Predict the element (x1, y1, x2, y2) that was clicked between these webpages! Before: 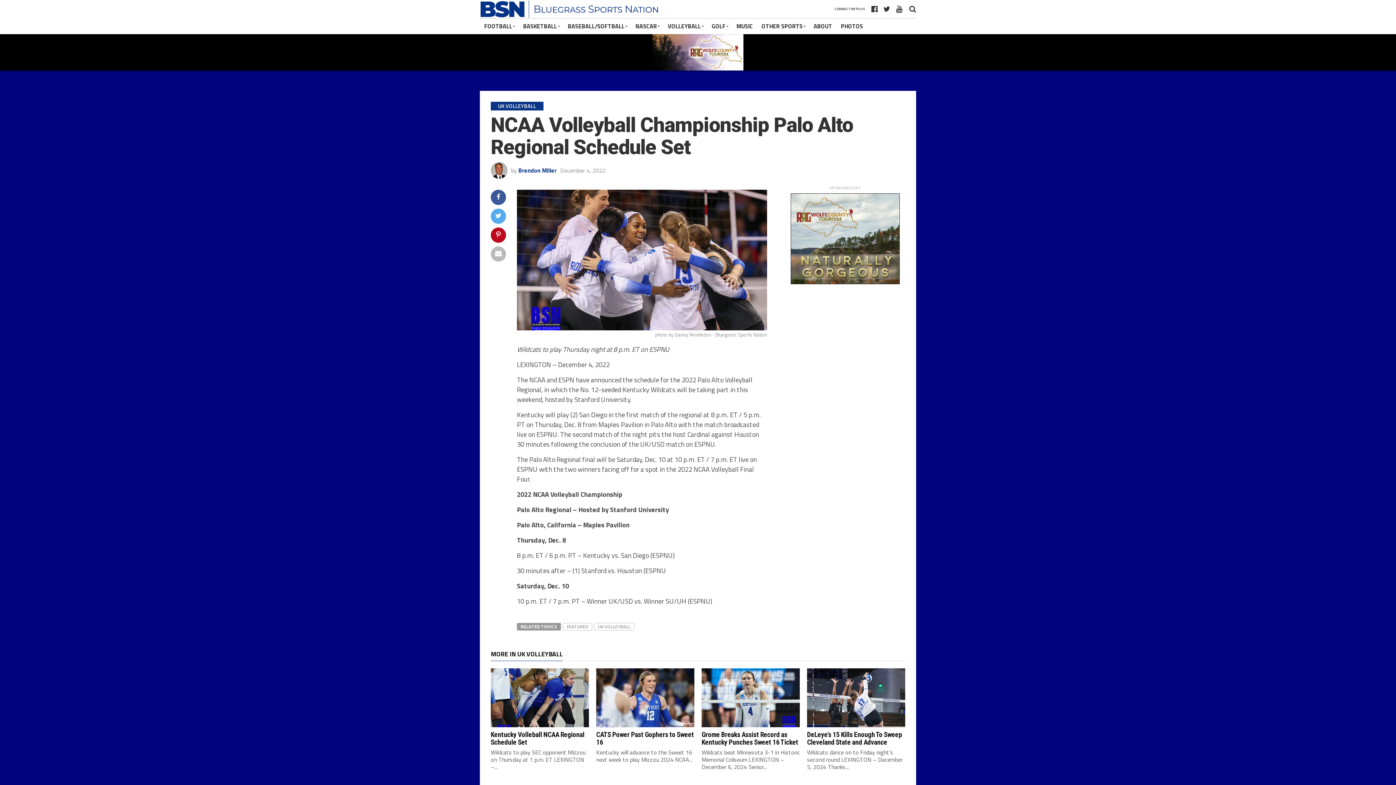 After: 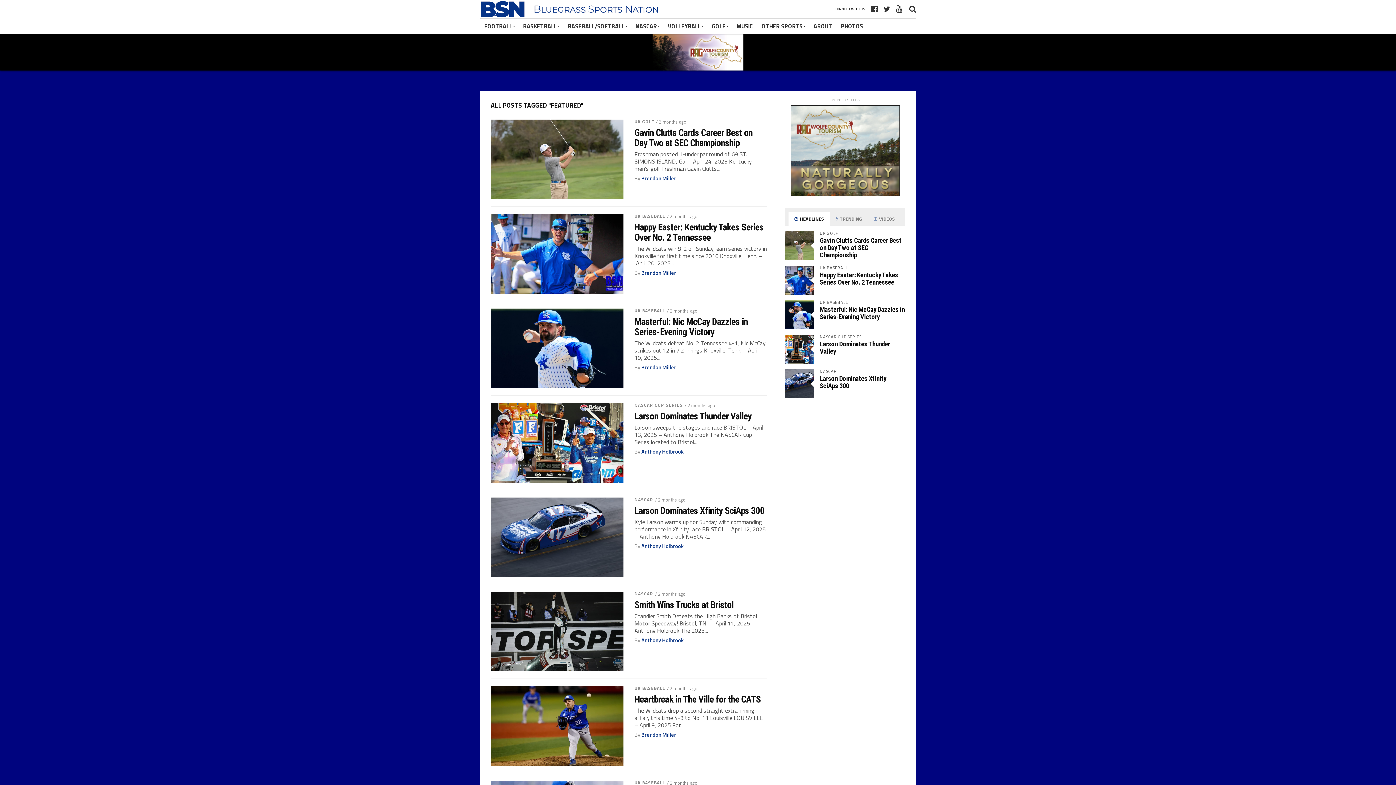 Action: label: FEATURED bbox: (562, 623, 592, 630)